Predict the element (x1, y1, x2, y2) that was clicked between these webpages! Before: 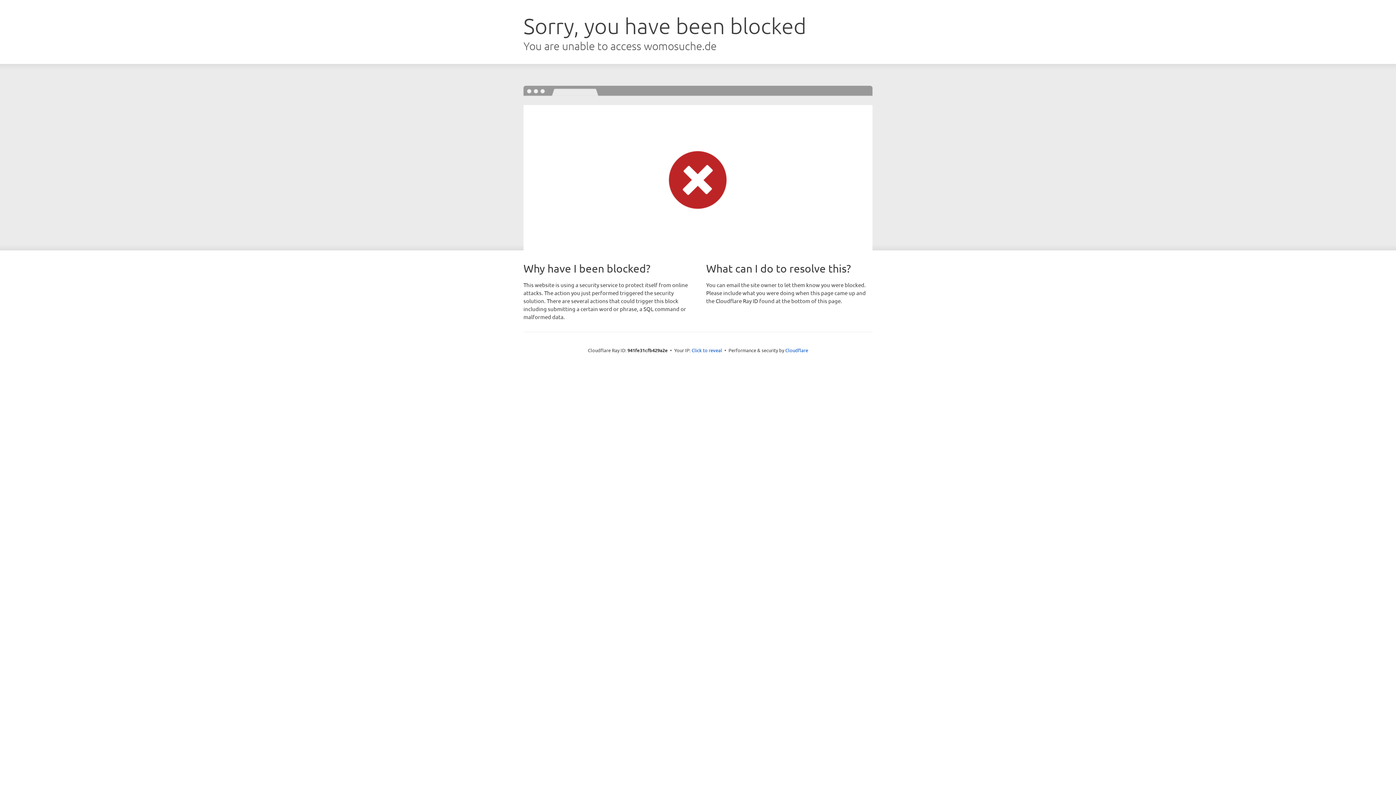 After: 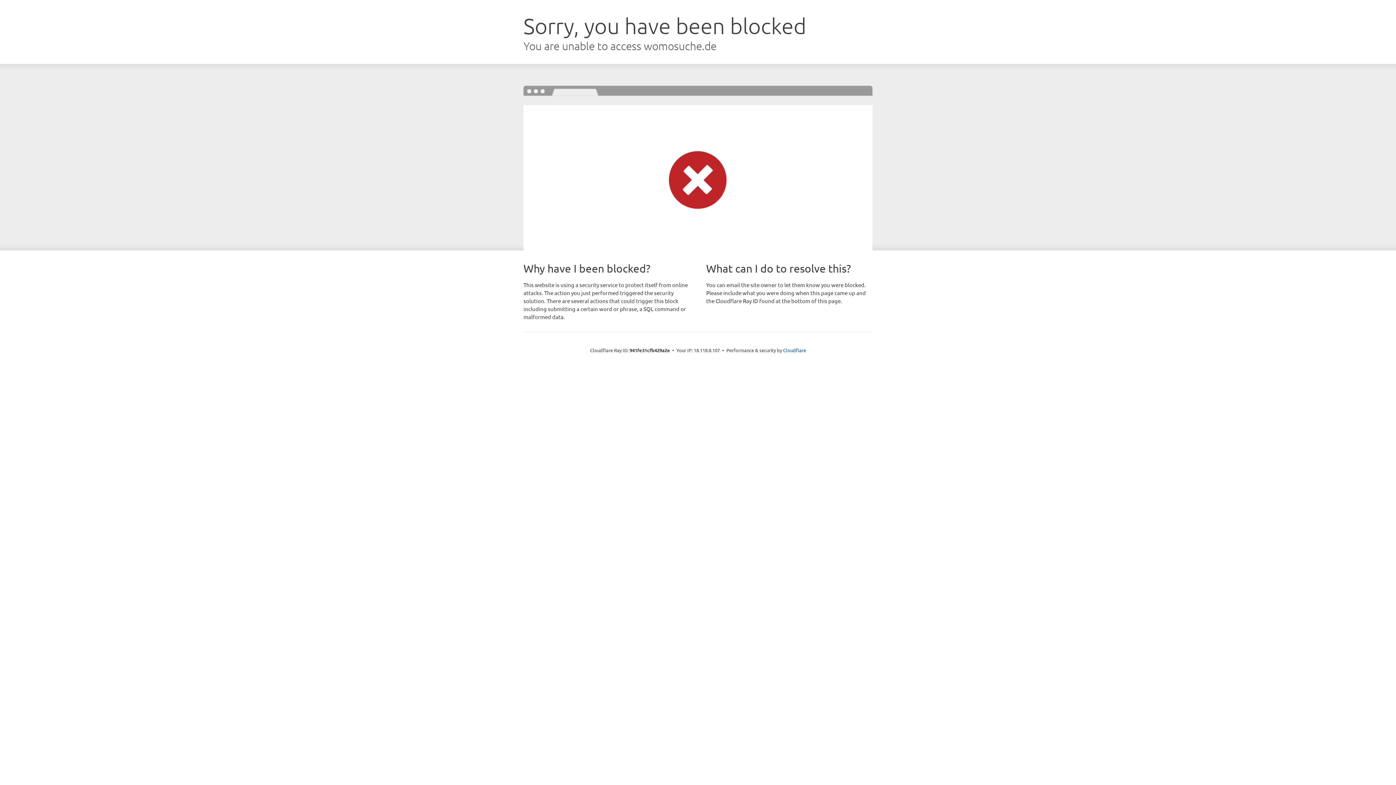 Action: bbox: (691, 346, 722, 353) label: Click to reveal